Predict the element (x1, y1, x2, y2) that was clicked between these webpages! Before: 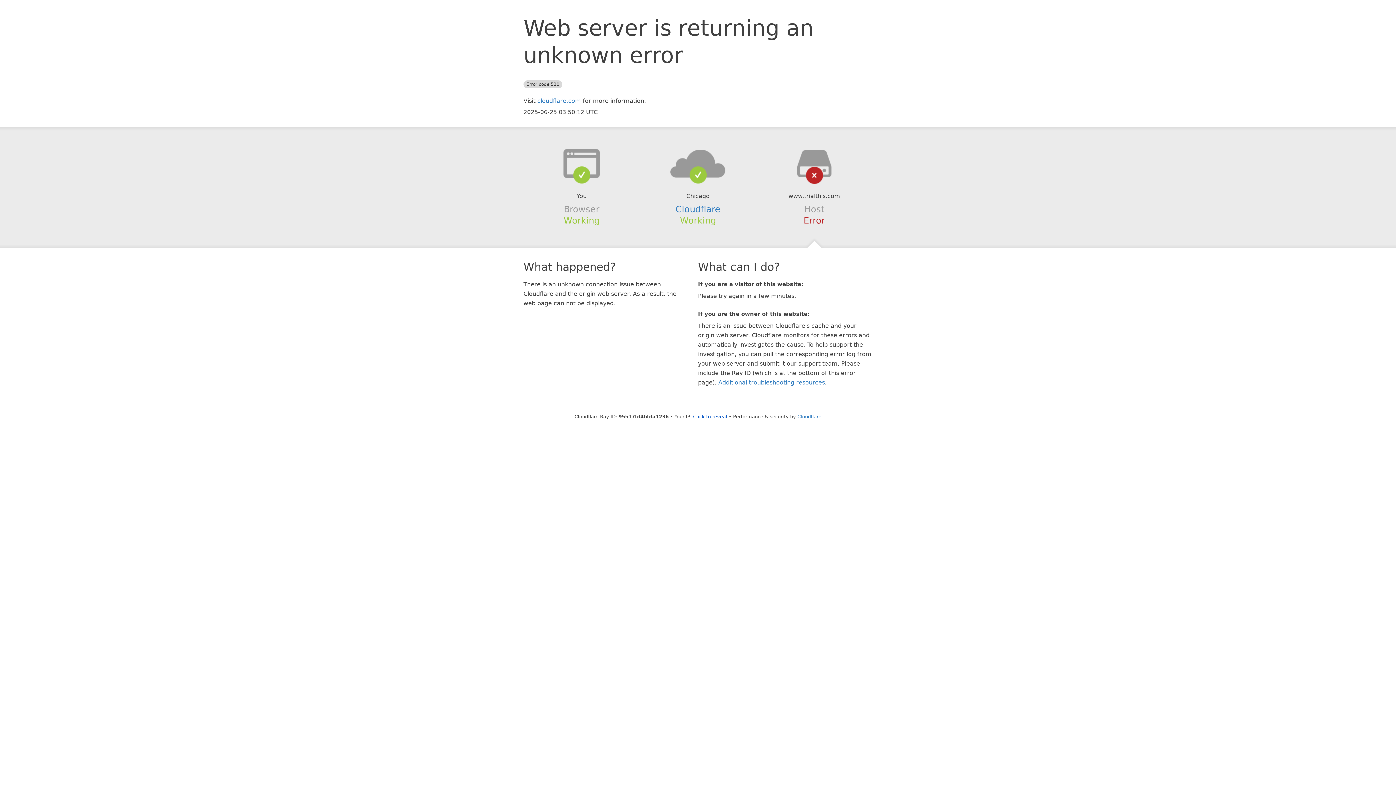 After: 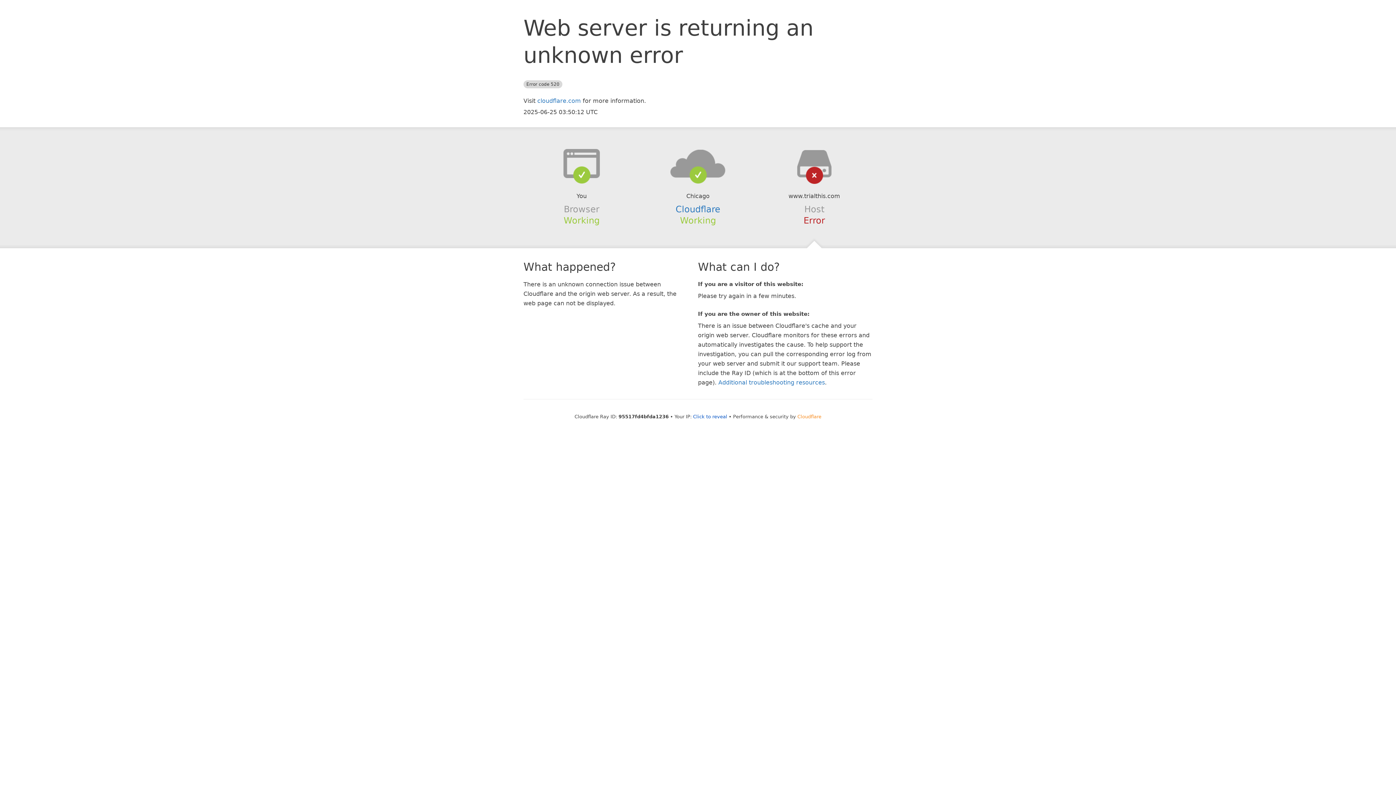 Action: label: Cloudflare bbox: (797, 414, 821, 419)